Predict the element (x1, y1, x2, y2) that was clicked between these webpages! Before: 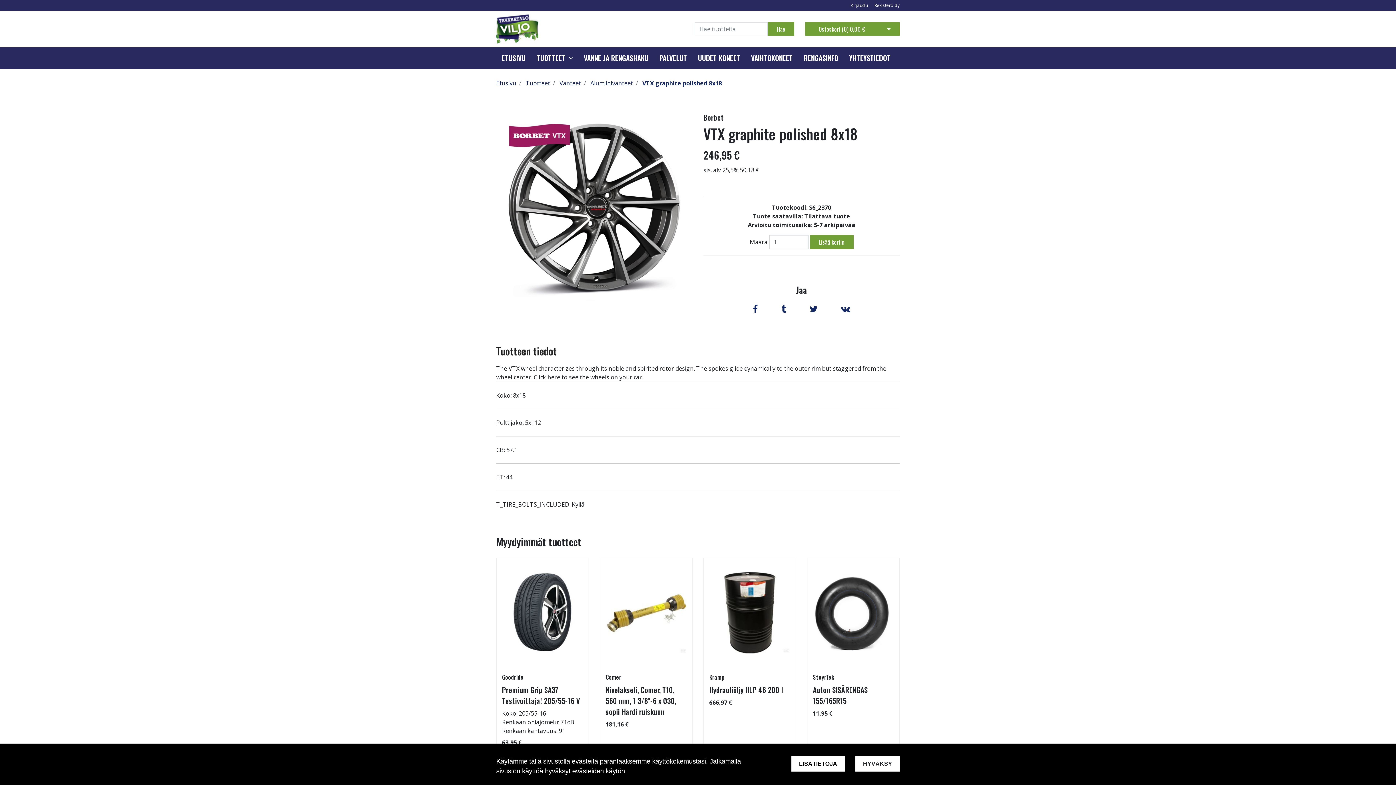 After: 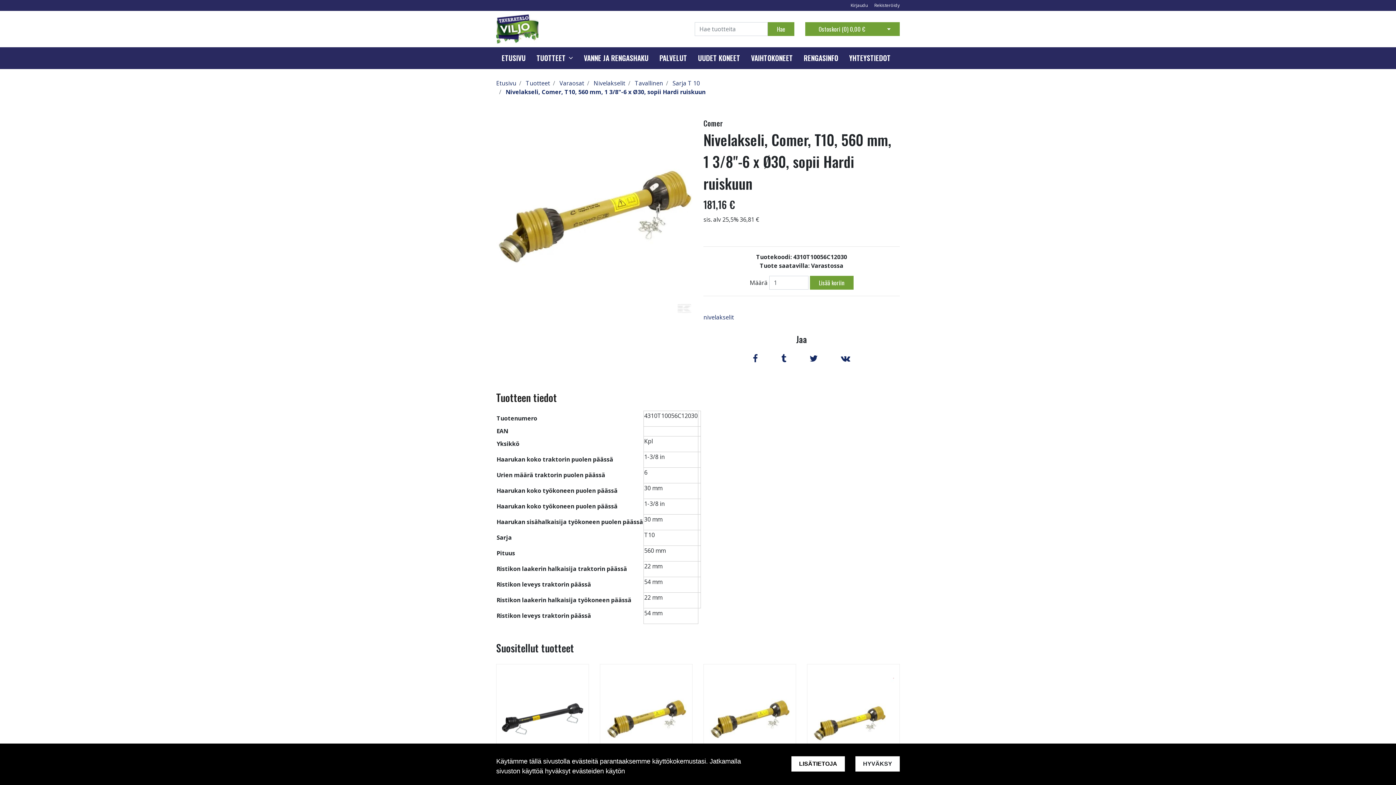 Action: label: Nivelakseli, Comer, T10, 560 mm, 1 3/8"-6 x Ø30, sopii Hardi ruiskuun bbox: (605, 684, 686, 717)